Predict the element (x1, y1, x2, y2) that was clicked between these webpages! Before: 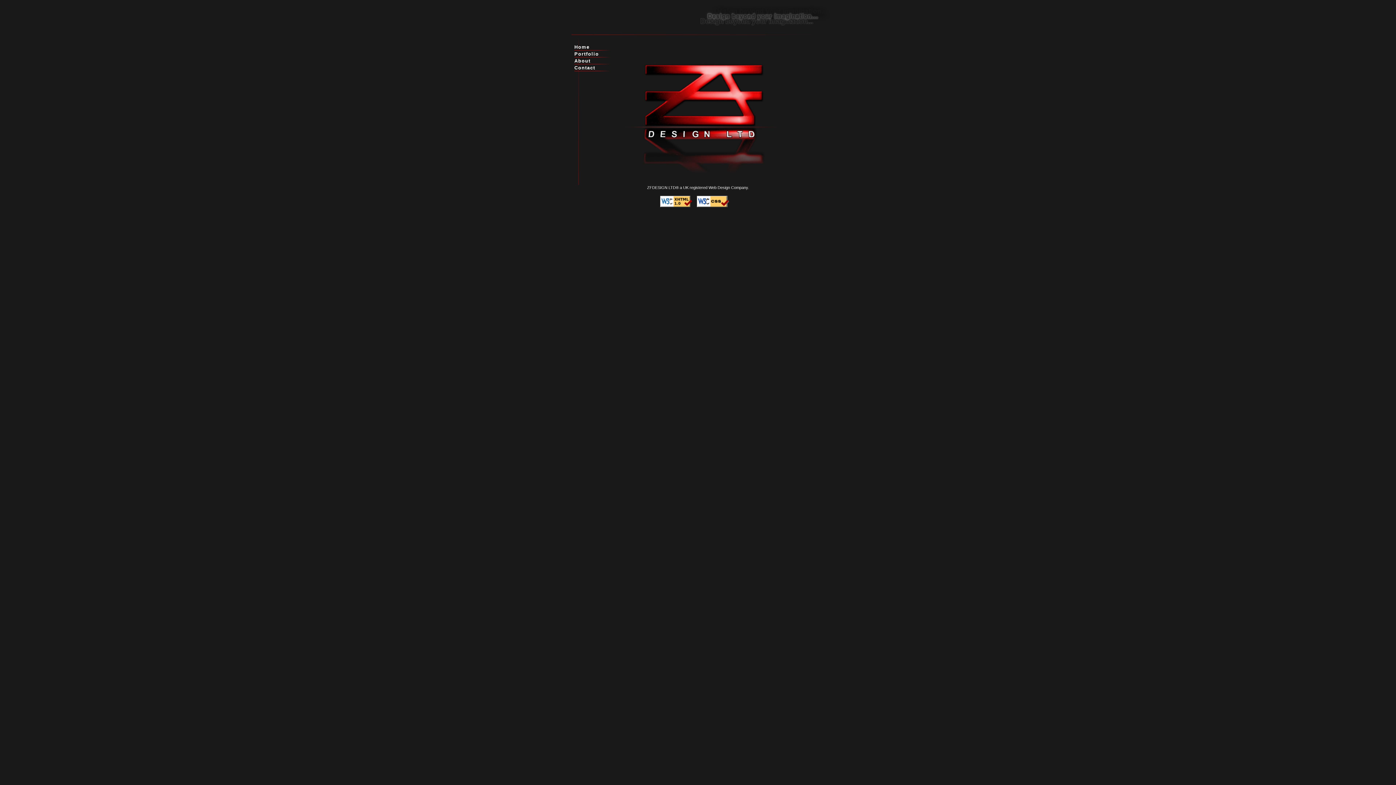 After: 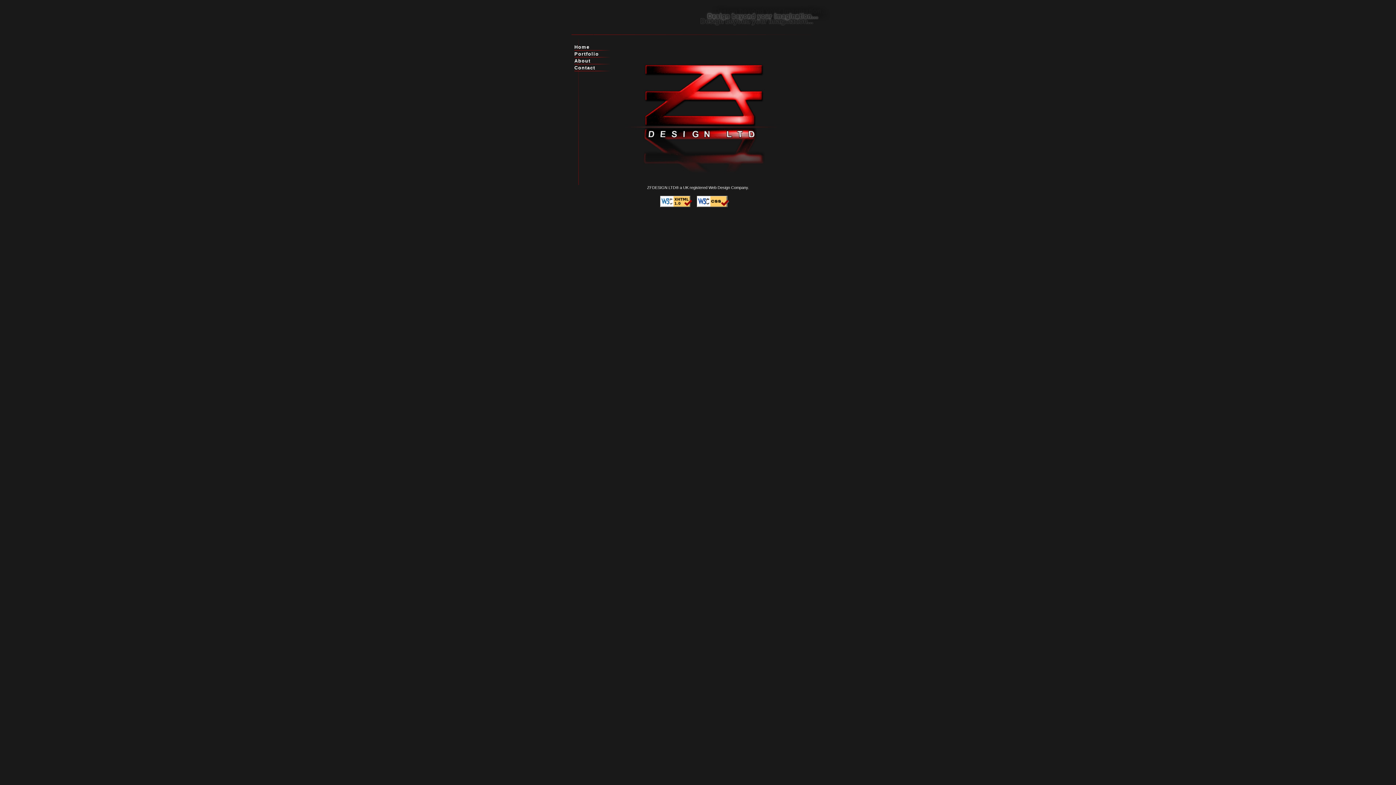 Action: bbox: (574, 43, 614, 50) label: Home